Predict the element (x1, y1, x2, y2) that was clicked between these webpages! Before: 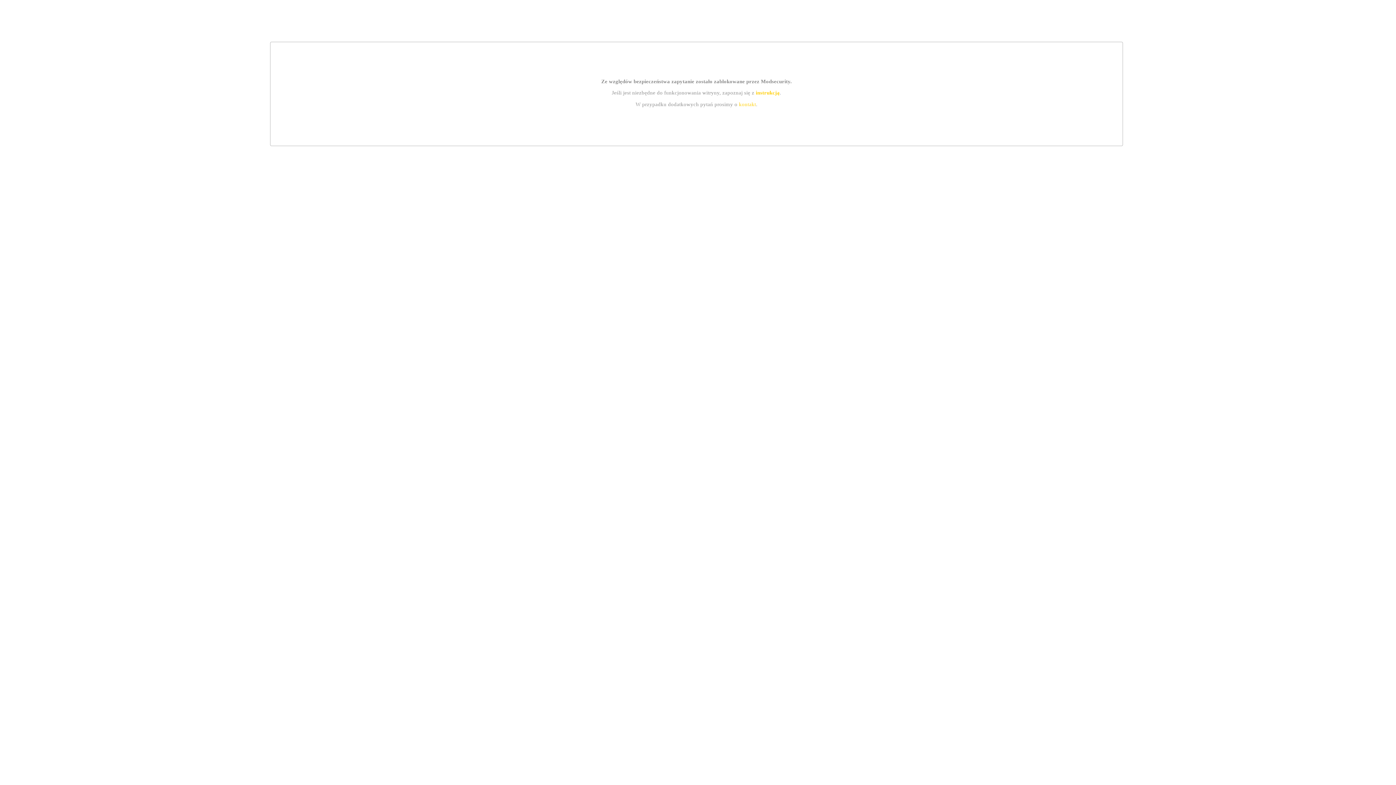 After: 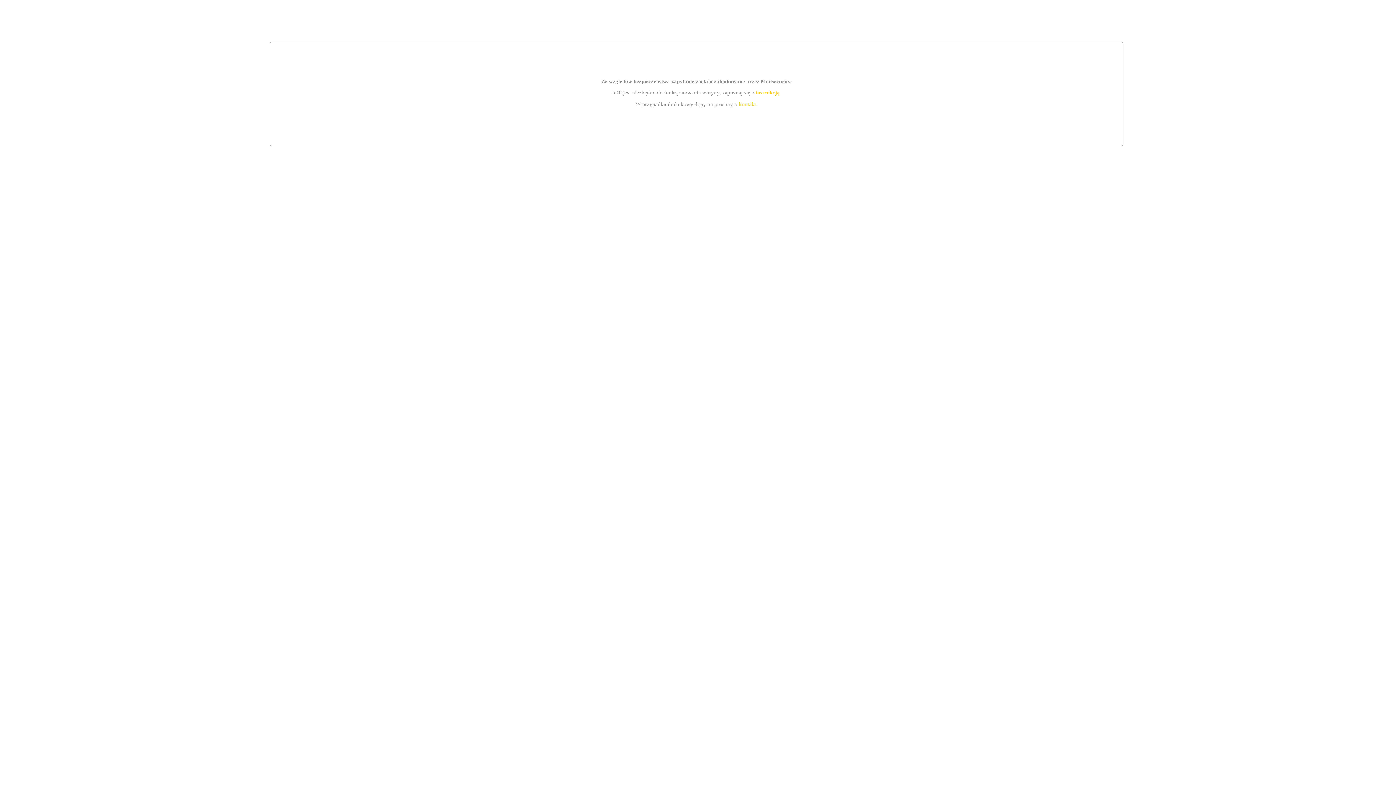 Action: bbox: (755, 89, 779, 95) label: instrukcją